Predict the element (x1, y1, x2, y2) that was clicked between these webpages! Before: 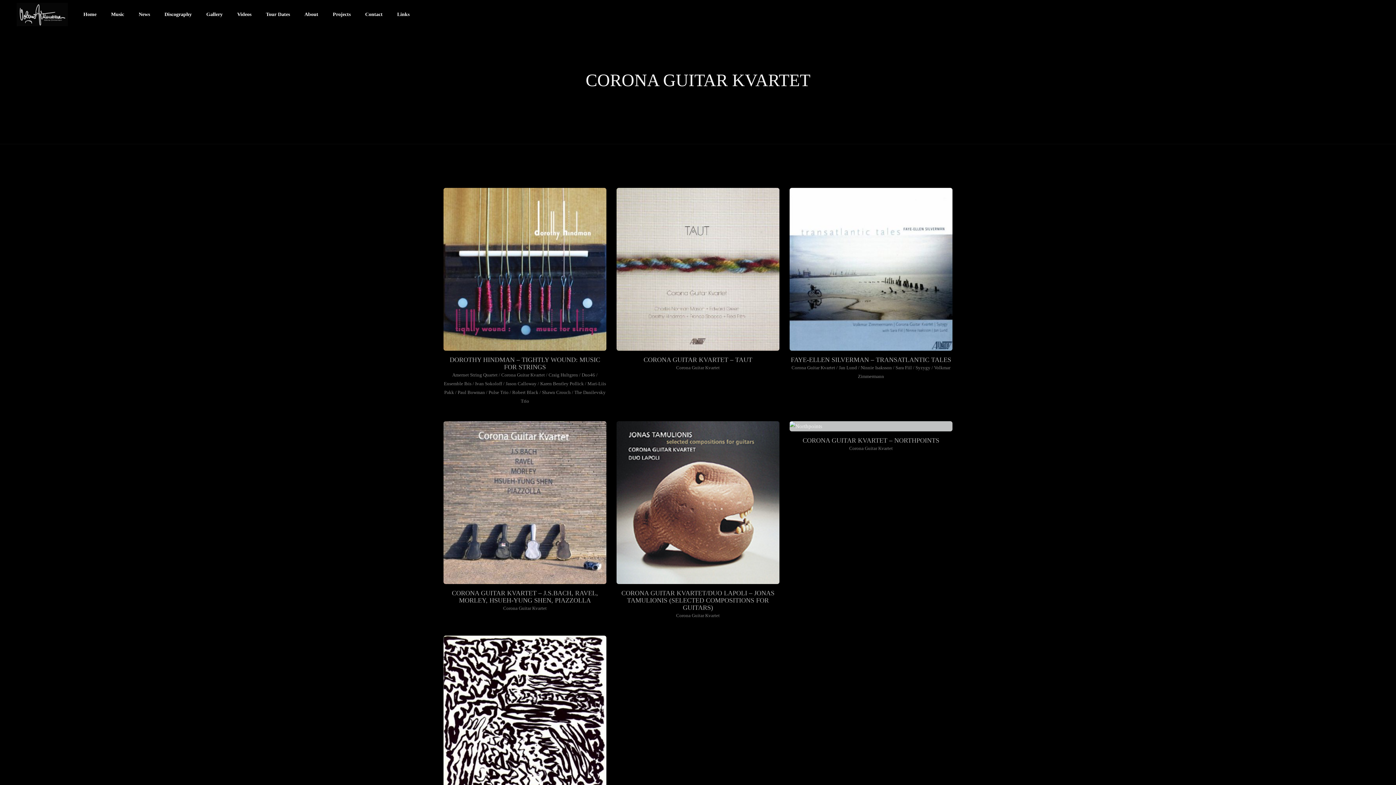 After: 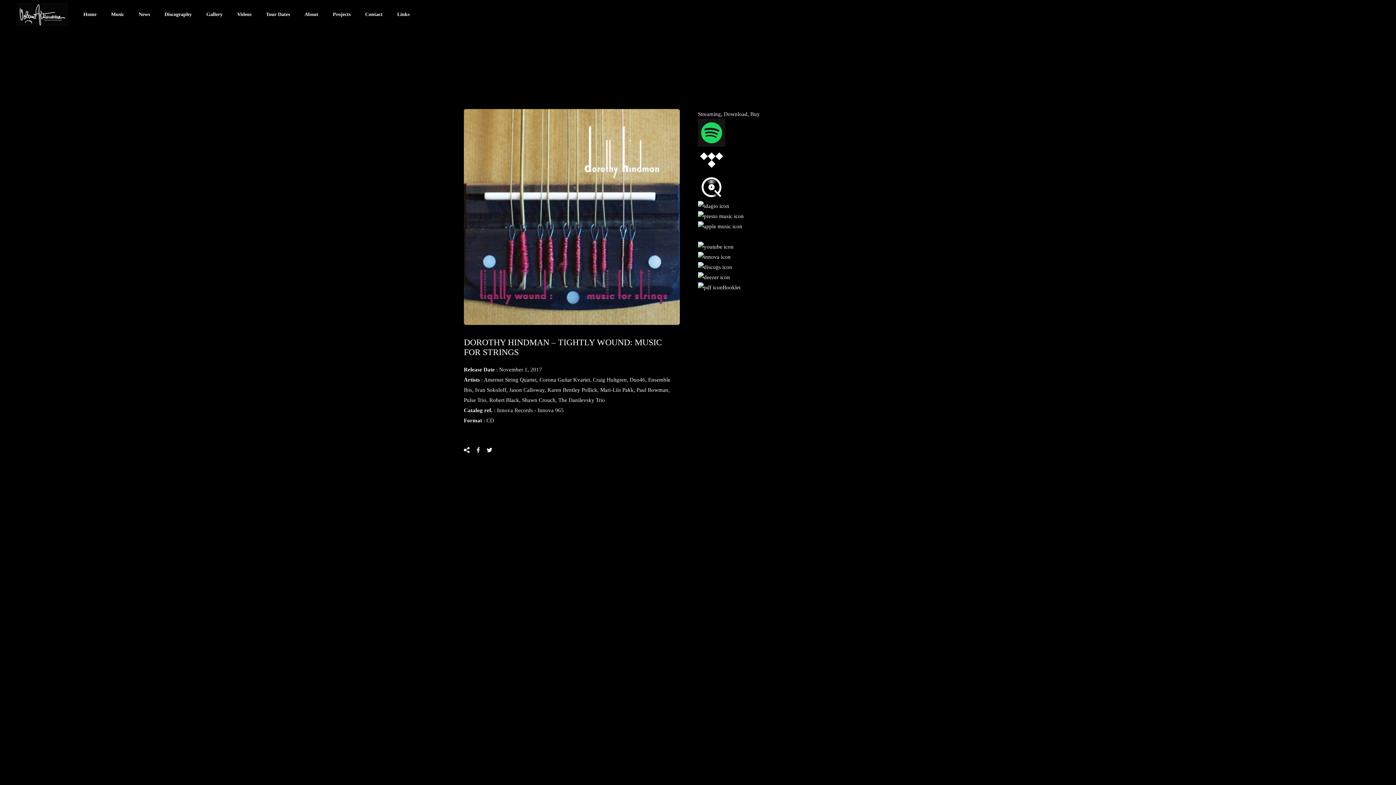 Action: bbox: (443, 188, 606, 405)